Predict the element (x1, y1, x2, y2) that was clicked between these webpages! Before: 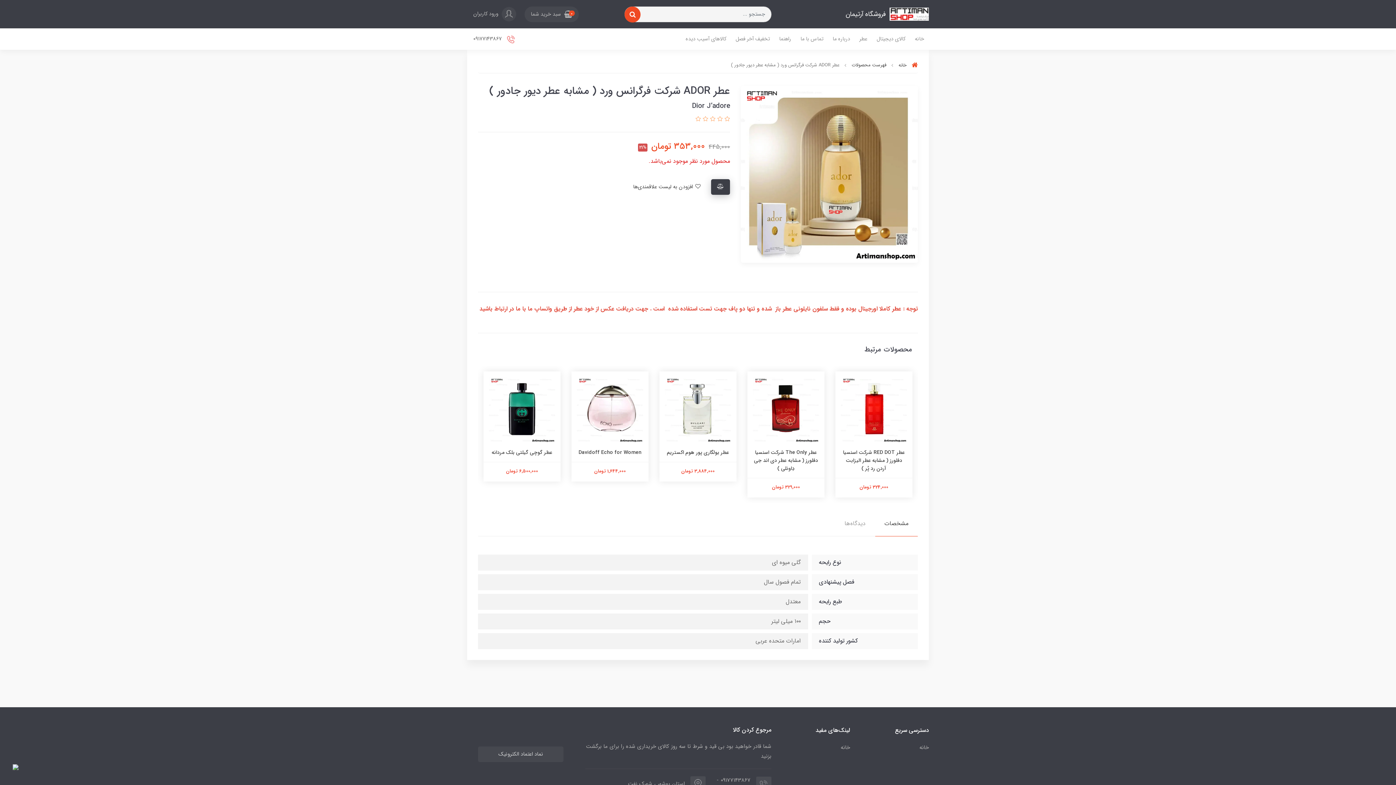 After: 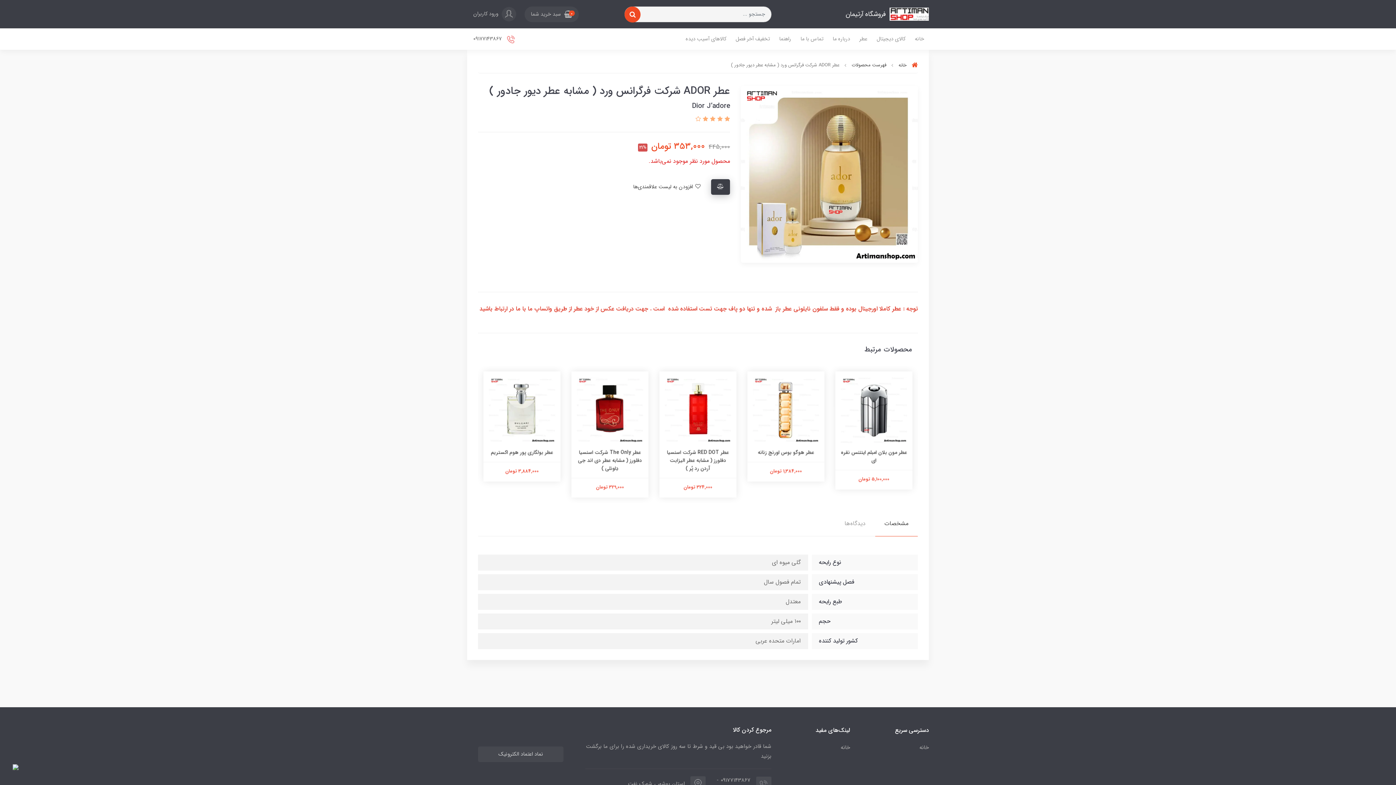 Action: bbox: (701, 114, 708, 123) label:  